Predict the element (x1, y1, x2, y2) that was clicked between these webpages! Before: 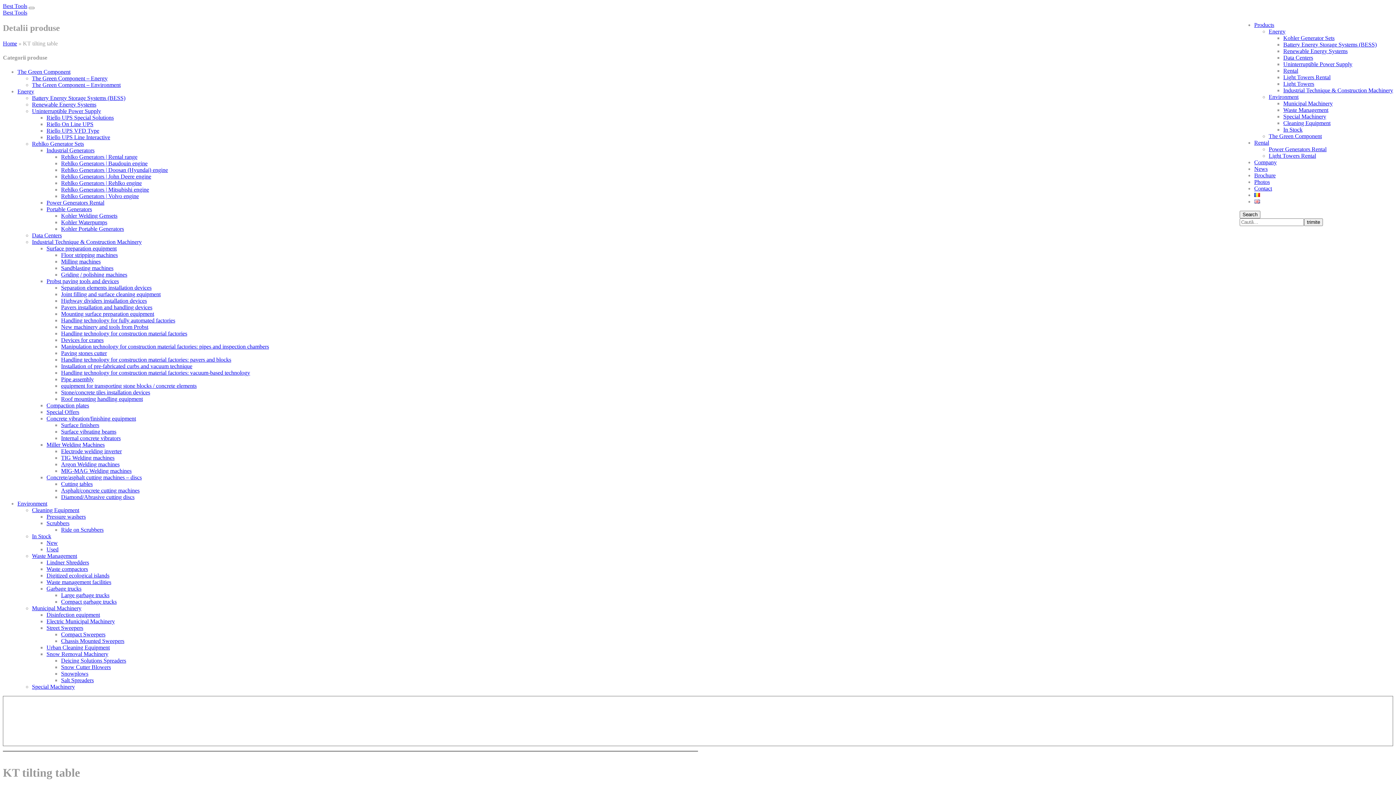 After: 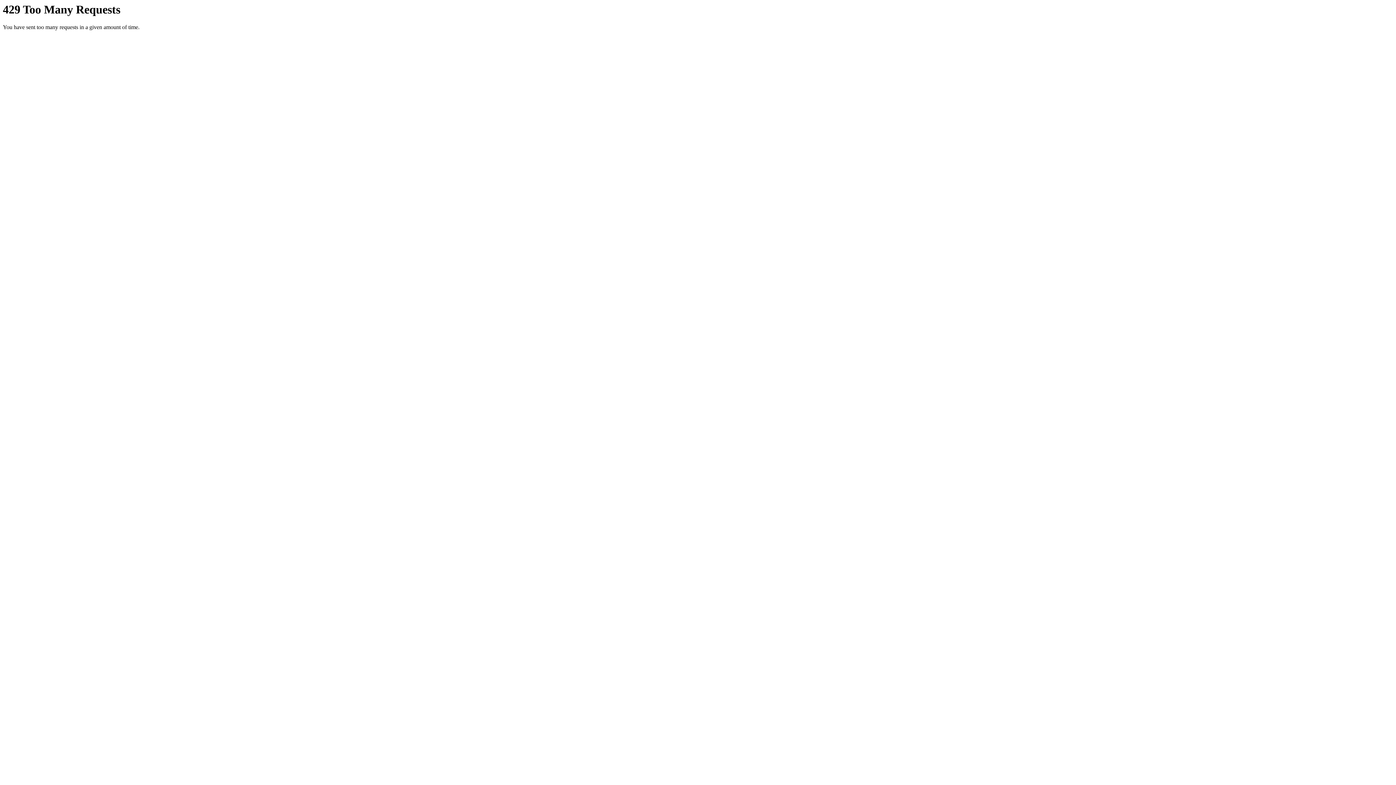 Action: label: Sandblasting machines bbox: (61, 265, 113, 271)